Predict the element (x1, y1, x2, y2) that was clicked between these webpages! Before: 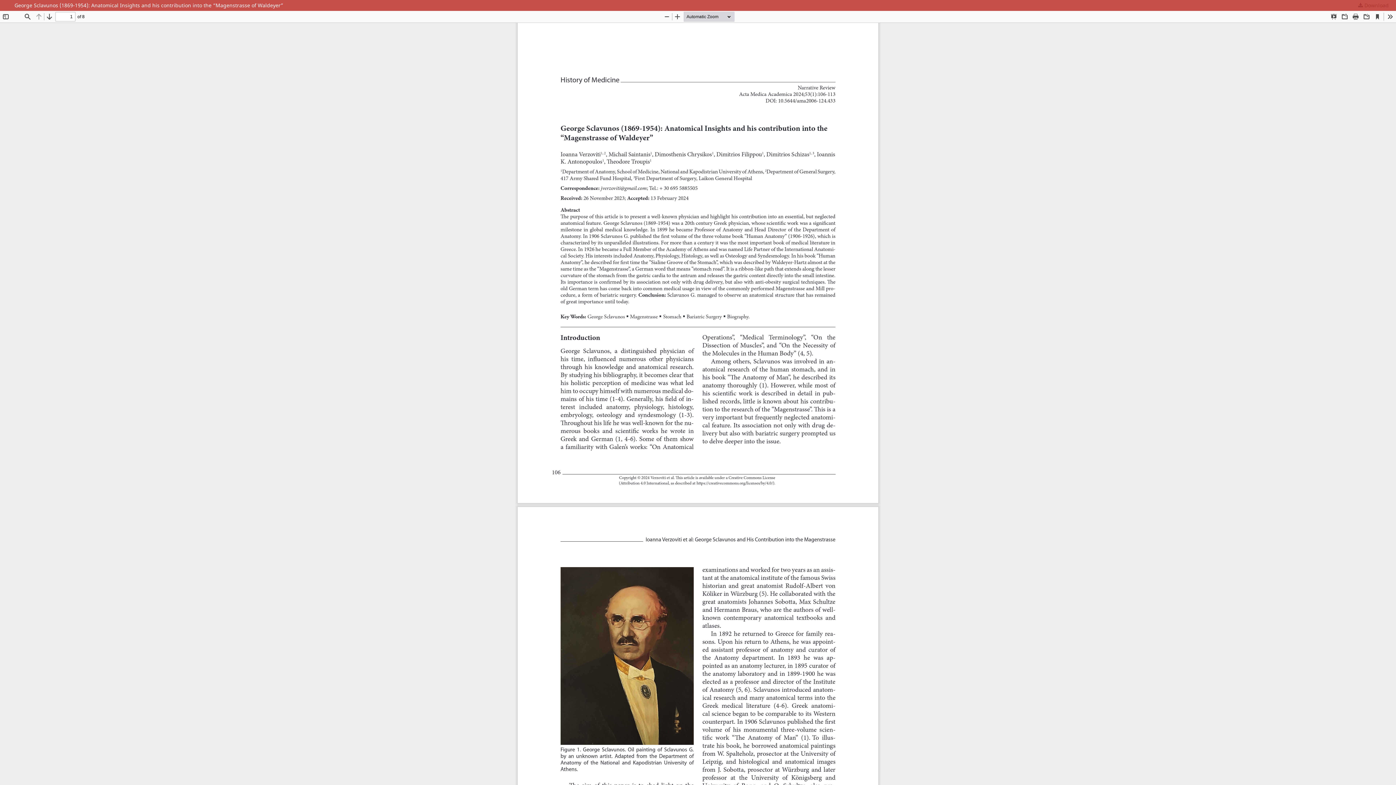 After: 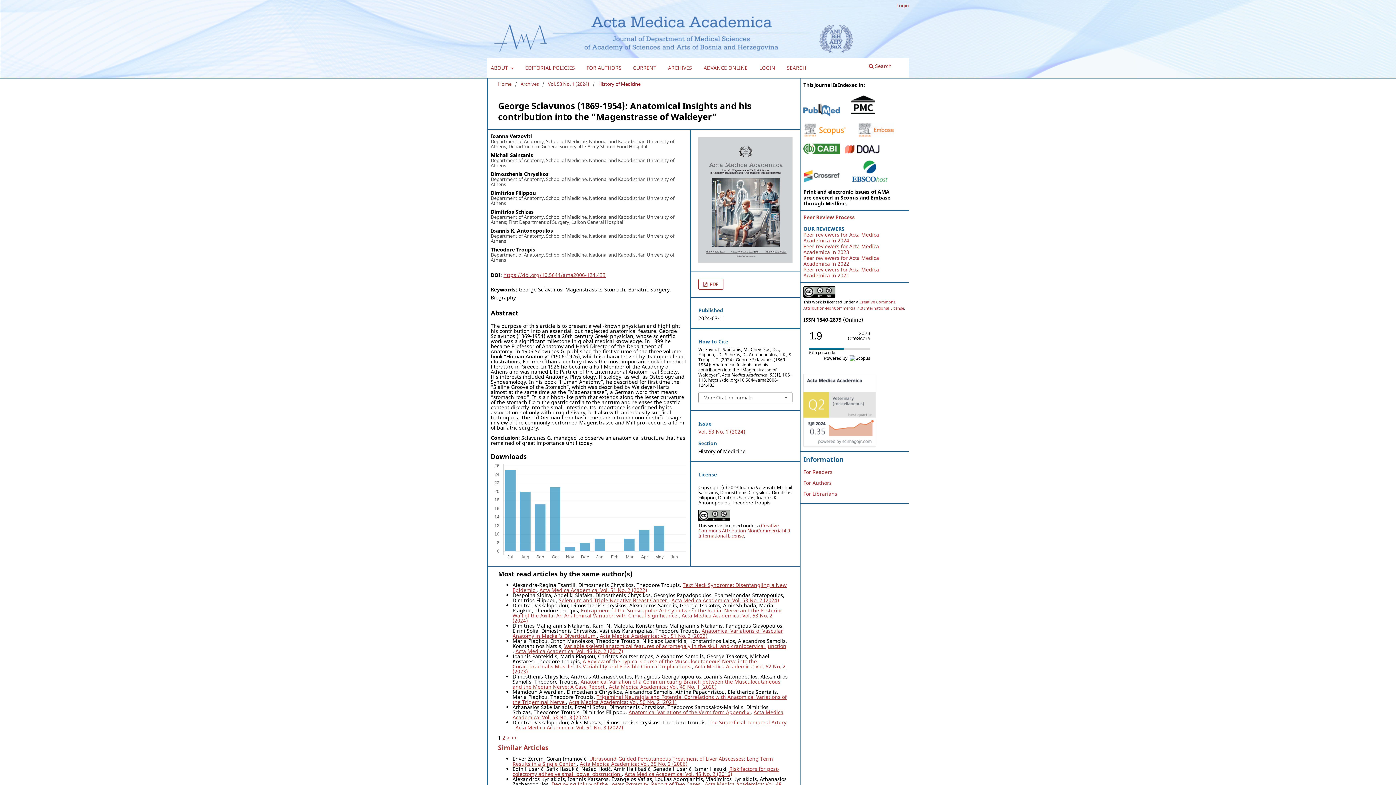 Action: label: Return to Article Details bbox: (0, 0, 10, 10)